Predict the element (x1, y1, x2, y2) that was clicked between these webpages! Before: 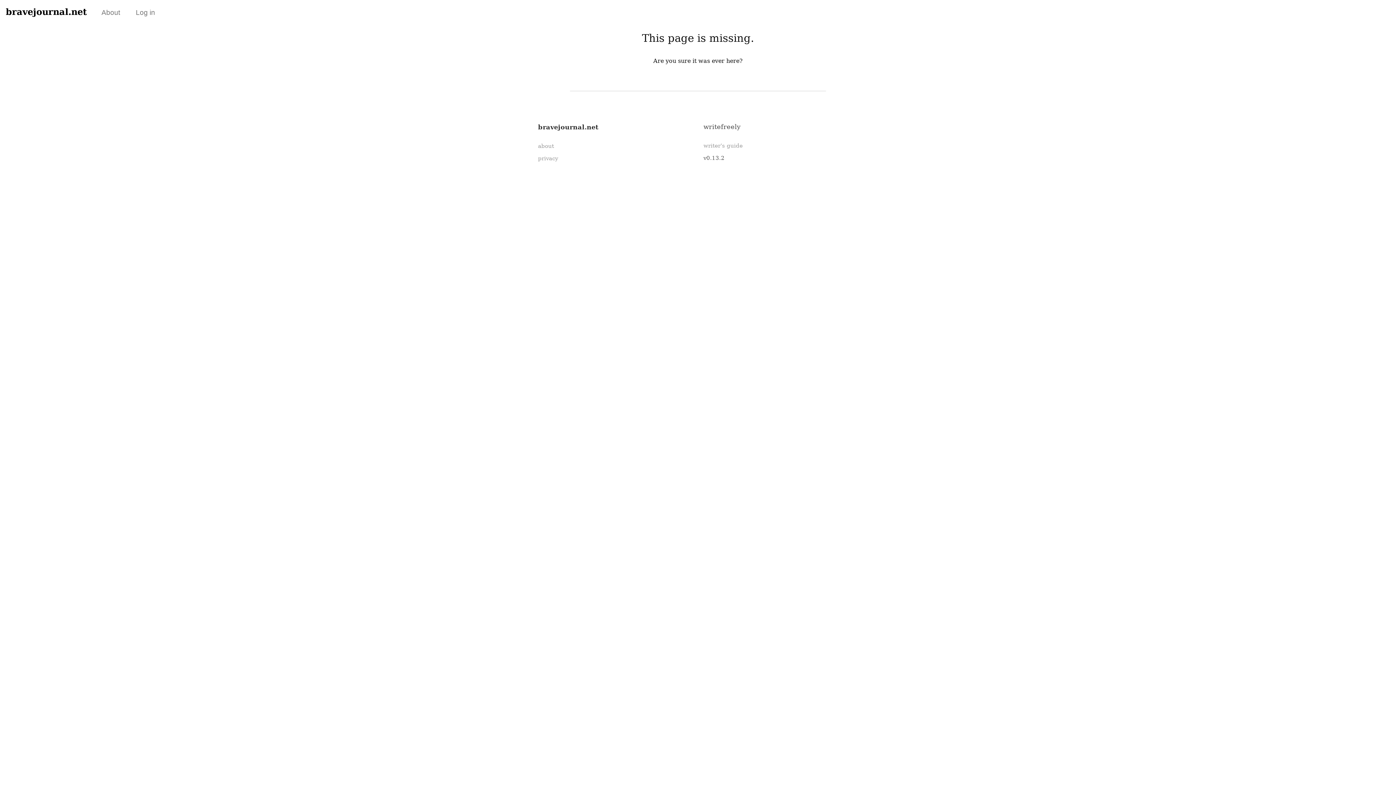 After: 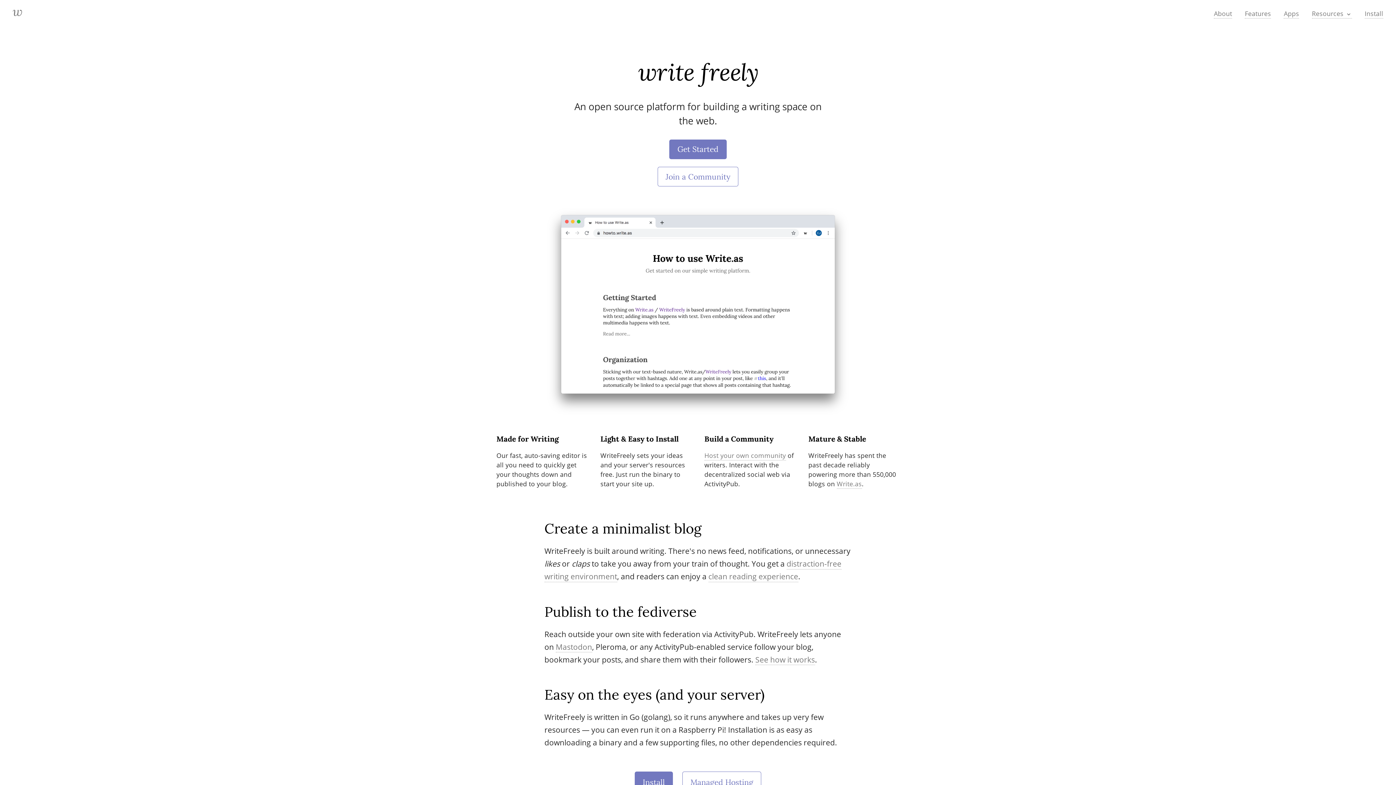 Action: label: writefreely bbox: (703, 123, 740, 130)